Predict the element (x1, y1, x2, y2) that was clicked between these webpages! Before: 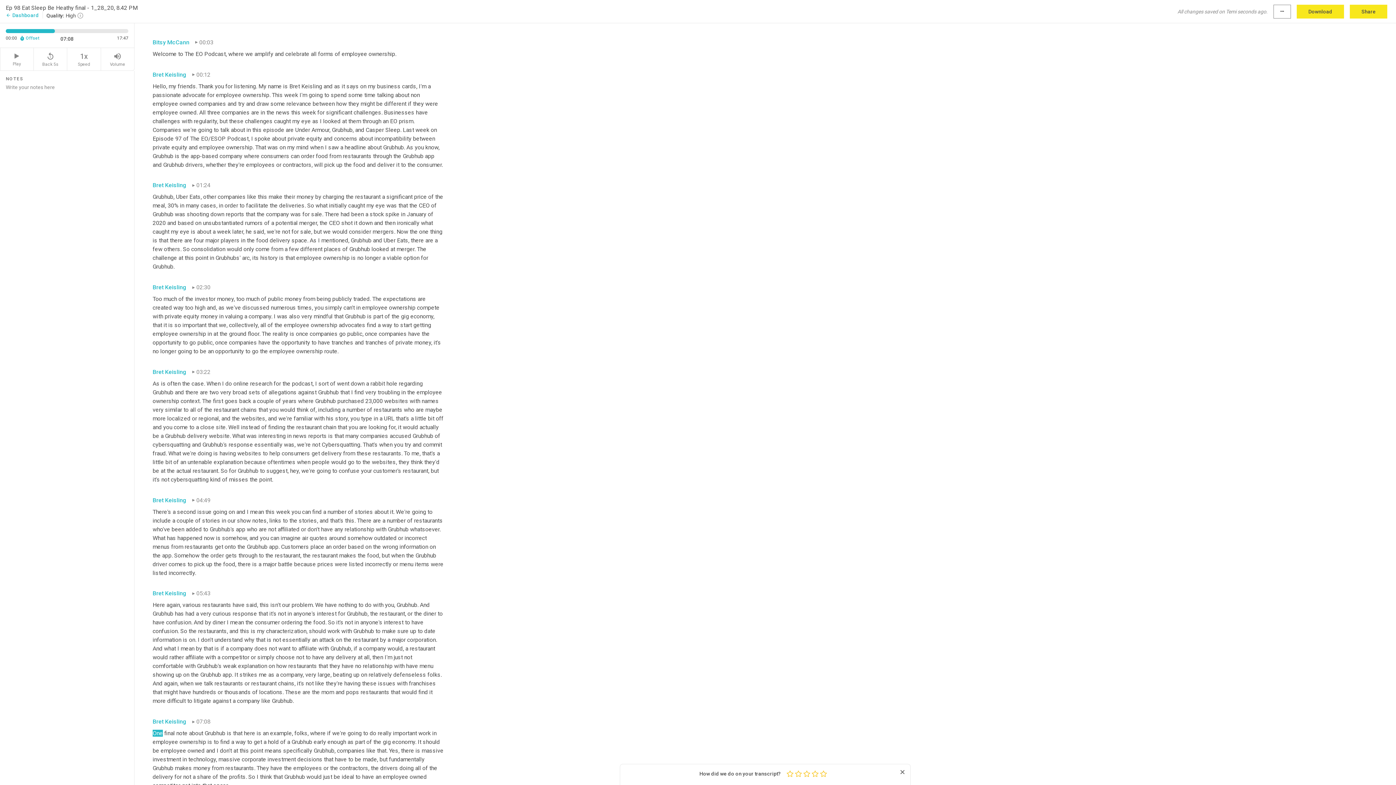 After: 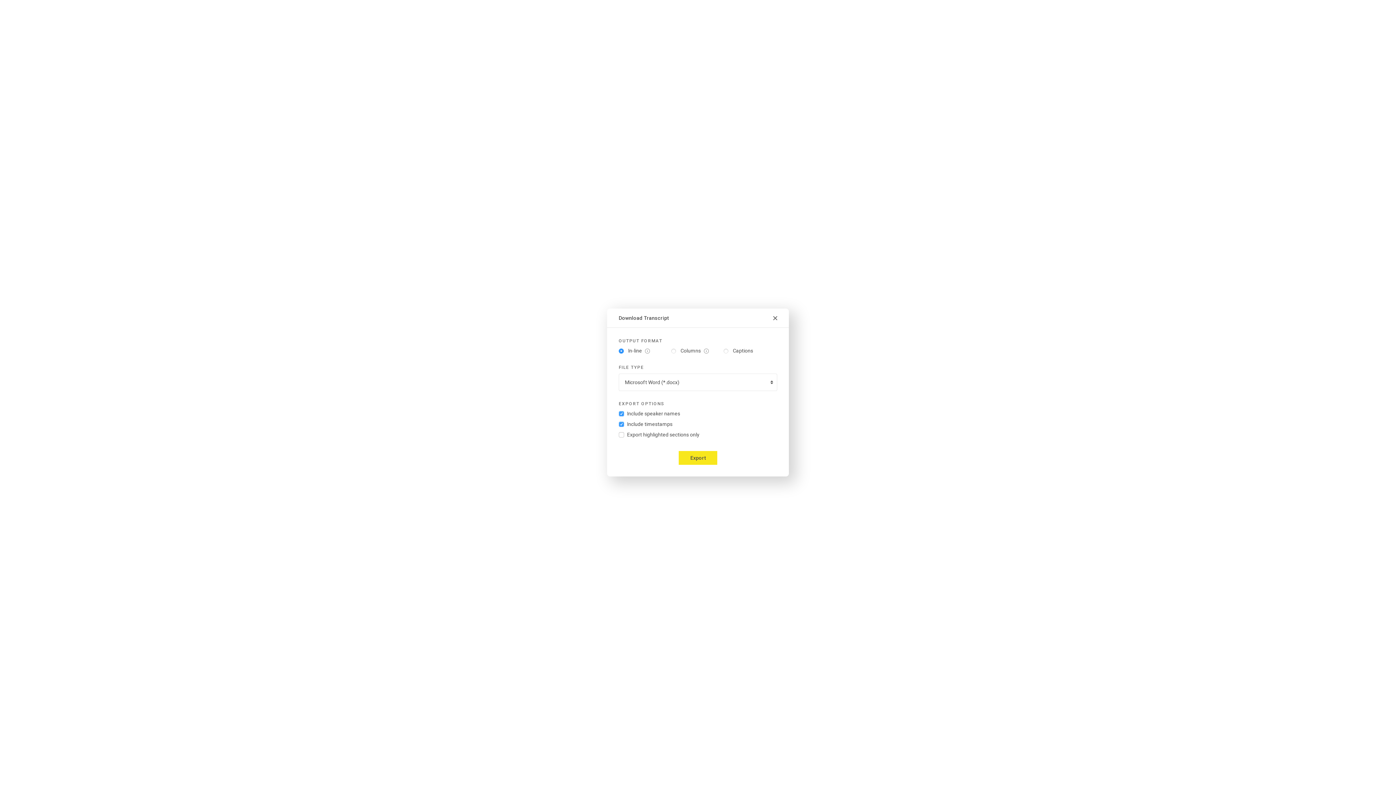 Action: label: Download bbox: (1297, 4, 1344, 18)